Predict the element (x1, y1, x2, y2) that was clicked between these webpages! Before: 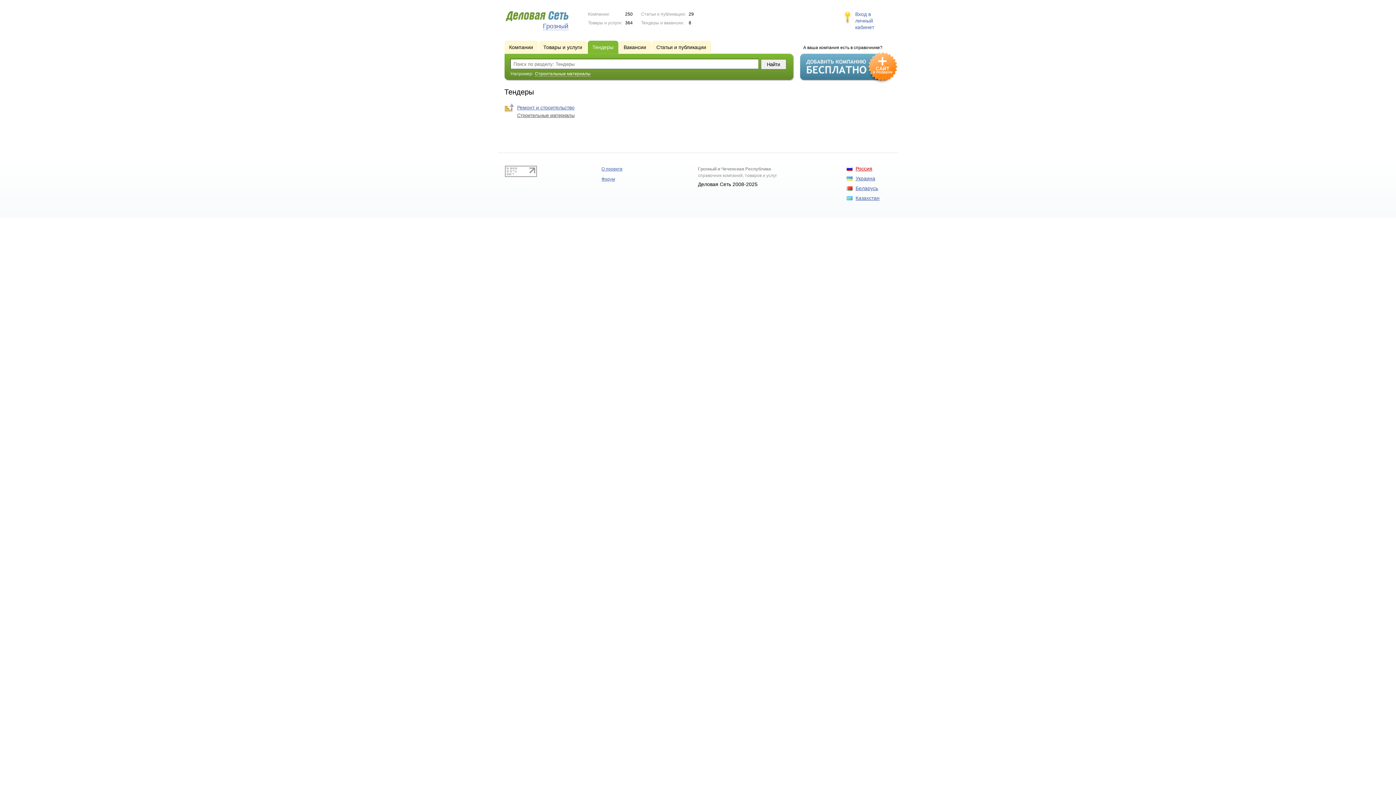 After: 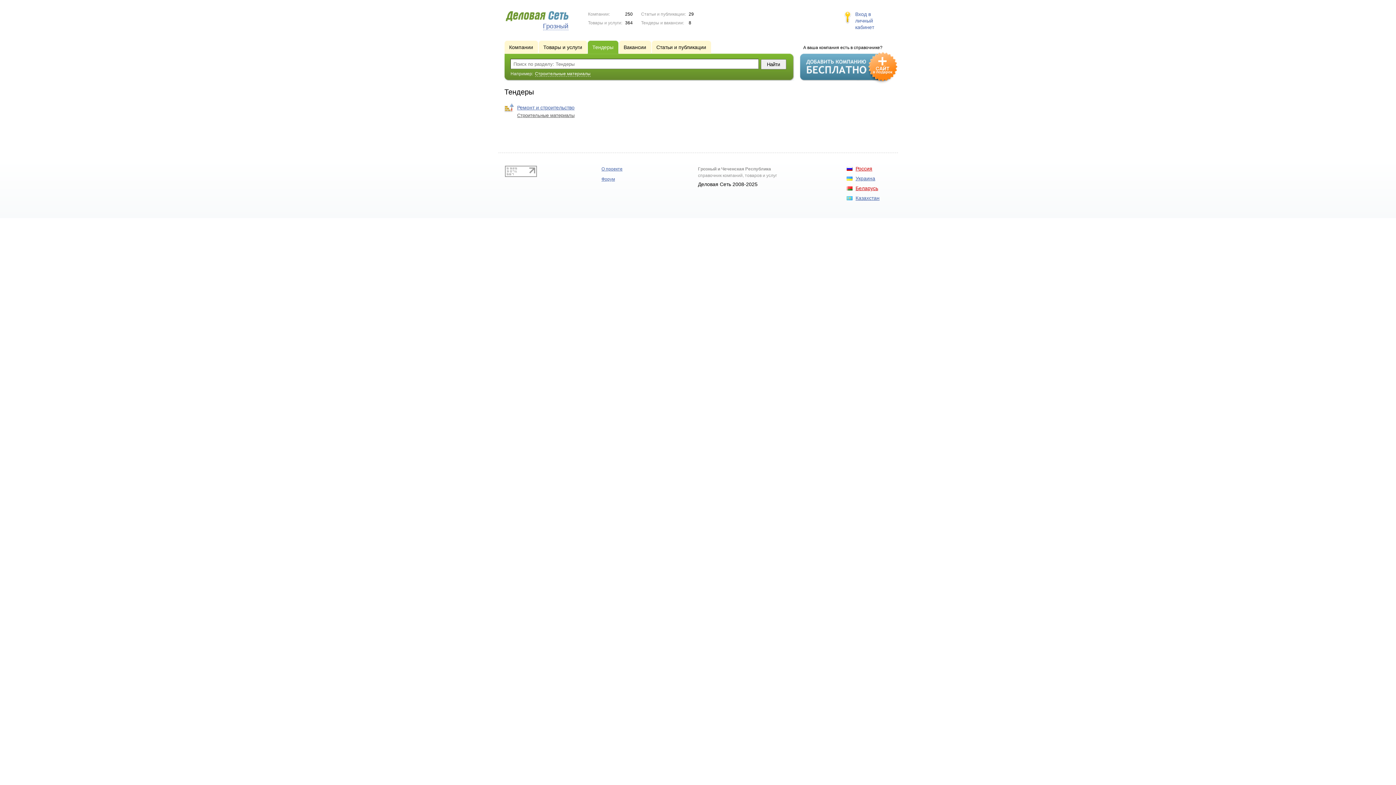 Action: bbox: (855, 185, 878, 191) label: Беларусь